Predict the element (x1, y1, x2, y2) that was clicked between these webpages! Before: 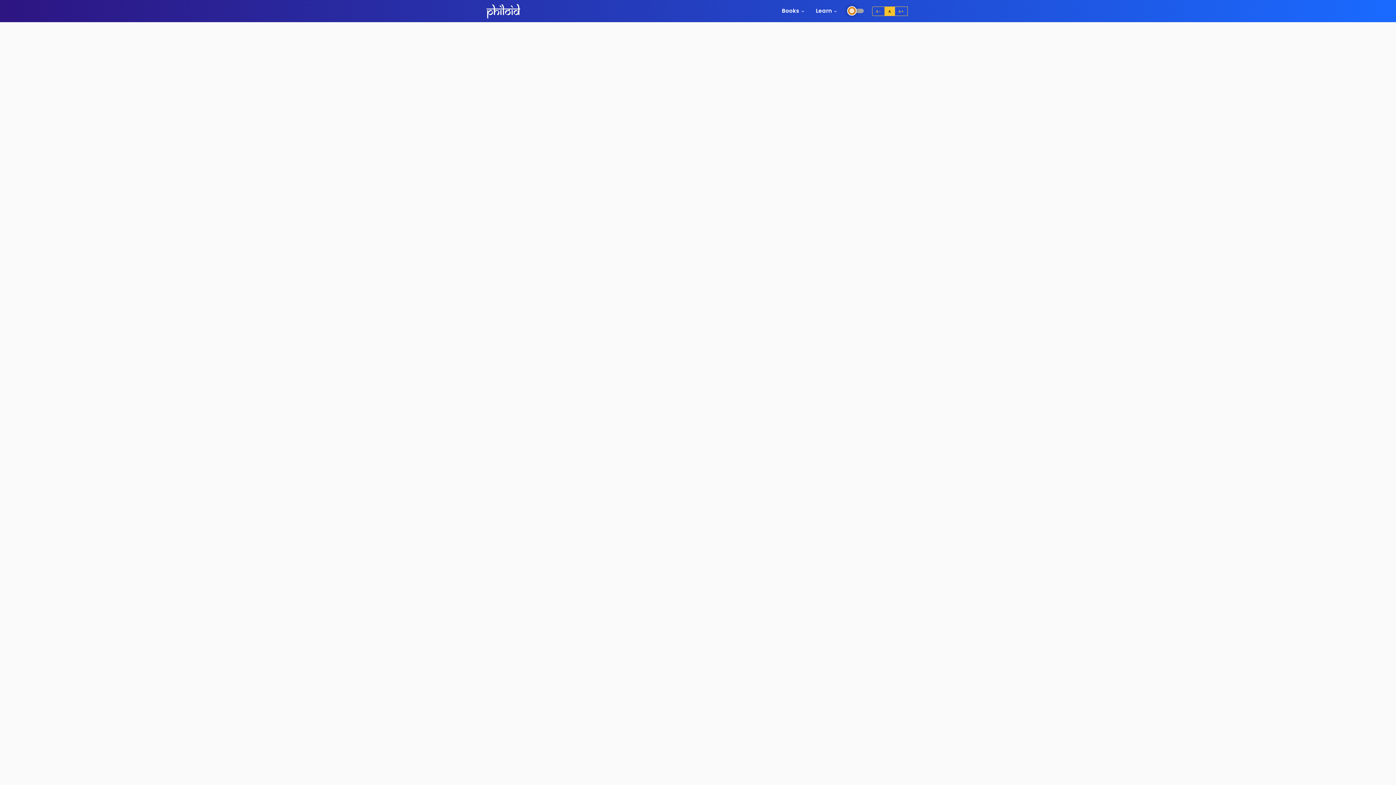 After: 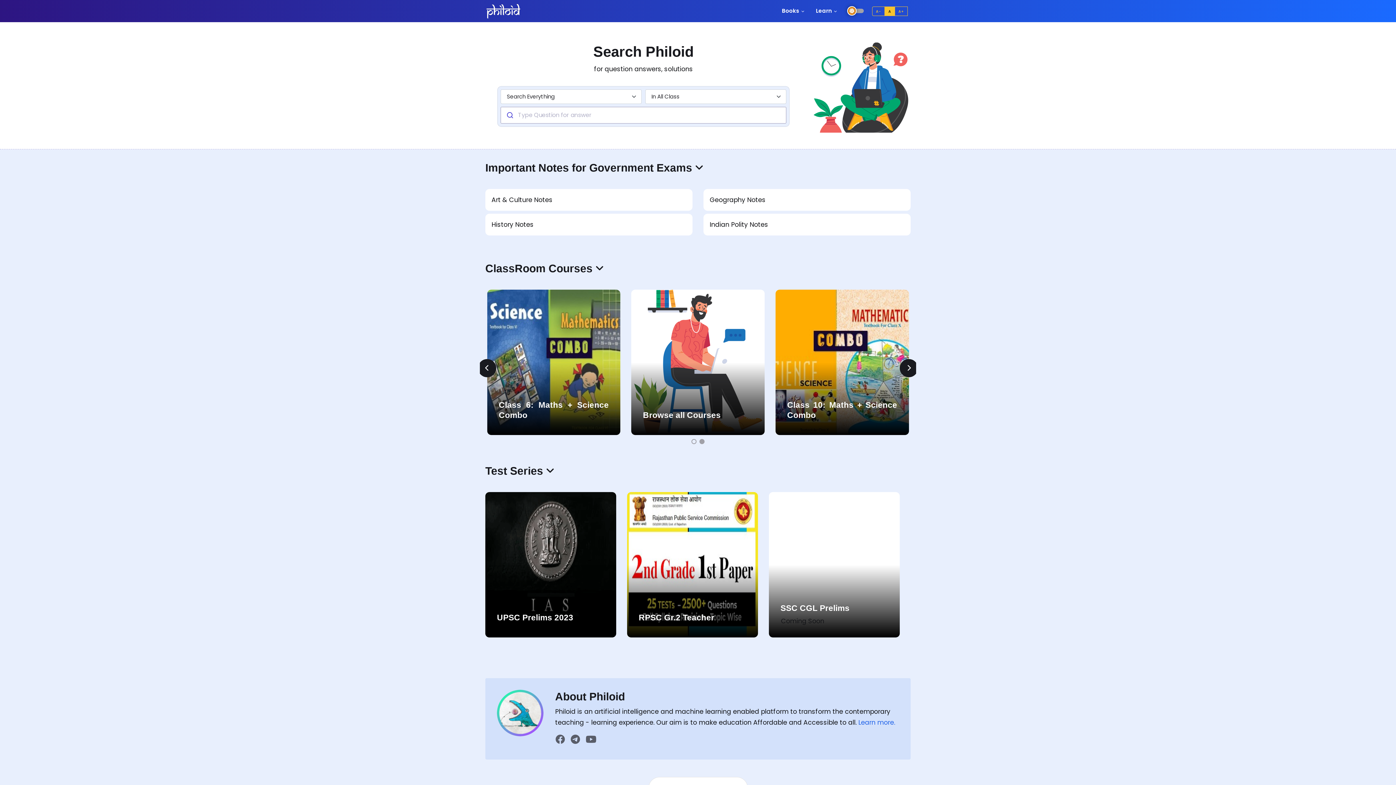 Action: bbox: (485, 3, 521, 18)